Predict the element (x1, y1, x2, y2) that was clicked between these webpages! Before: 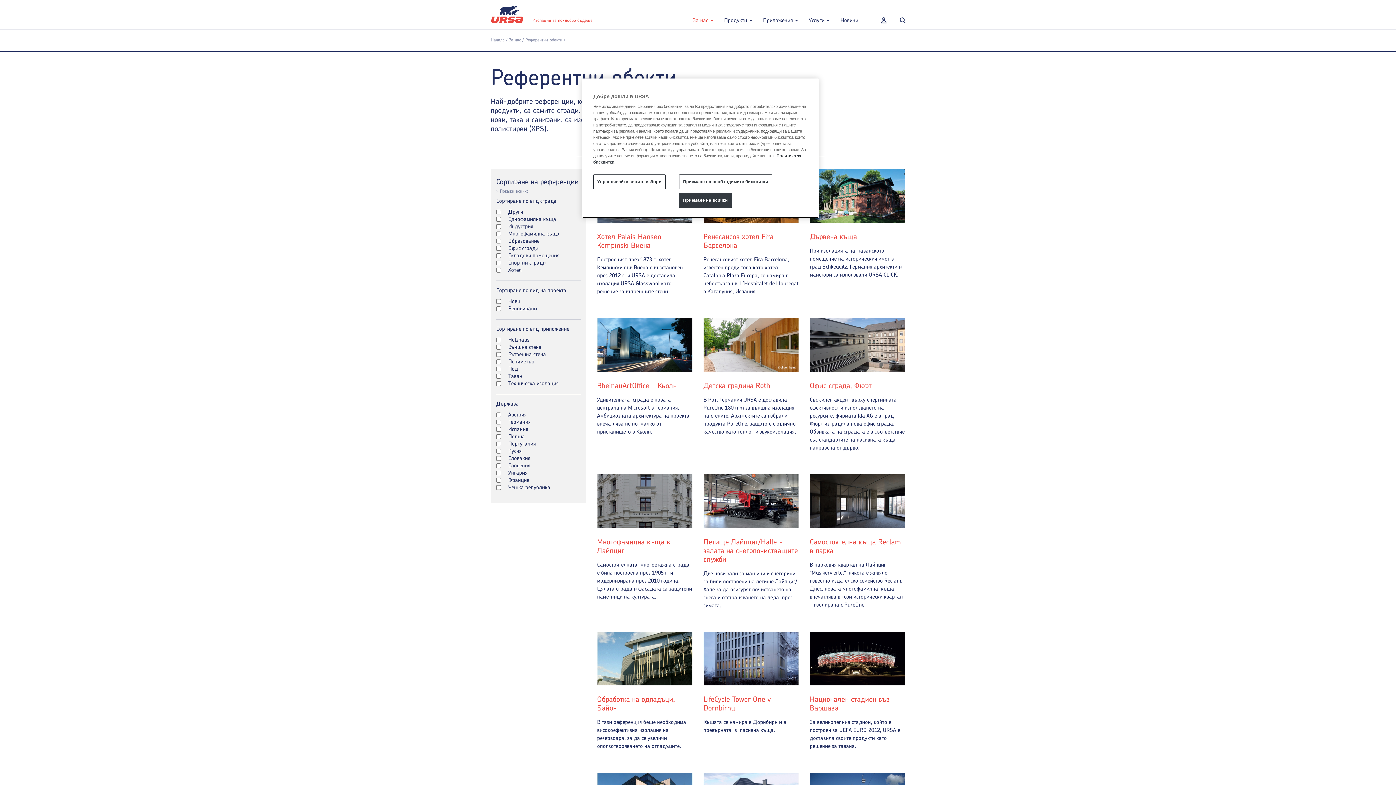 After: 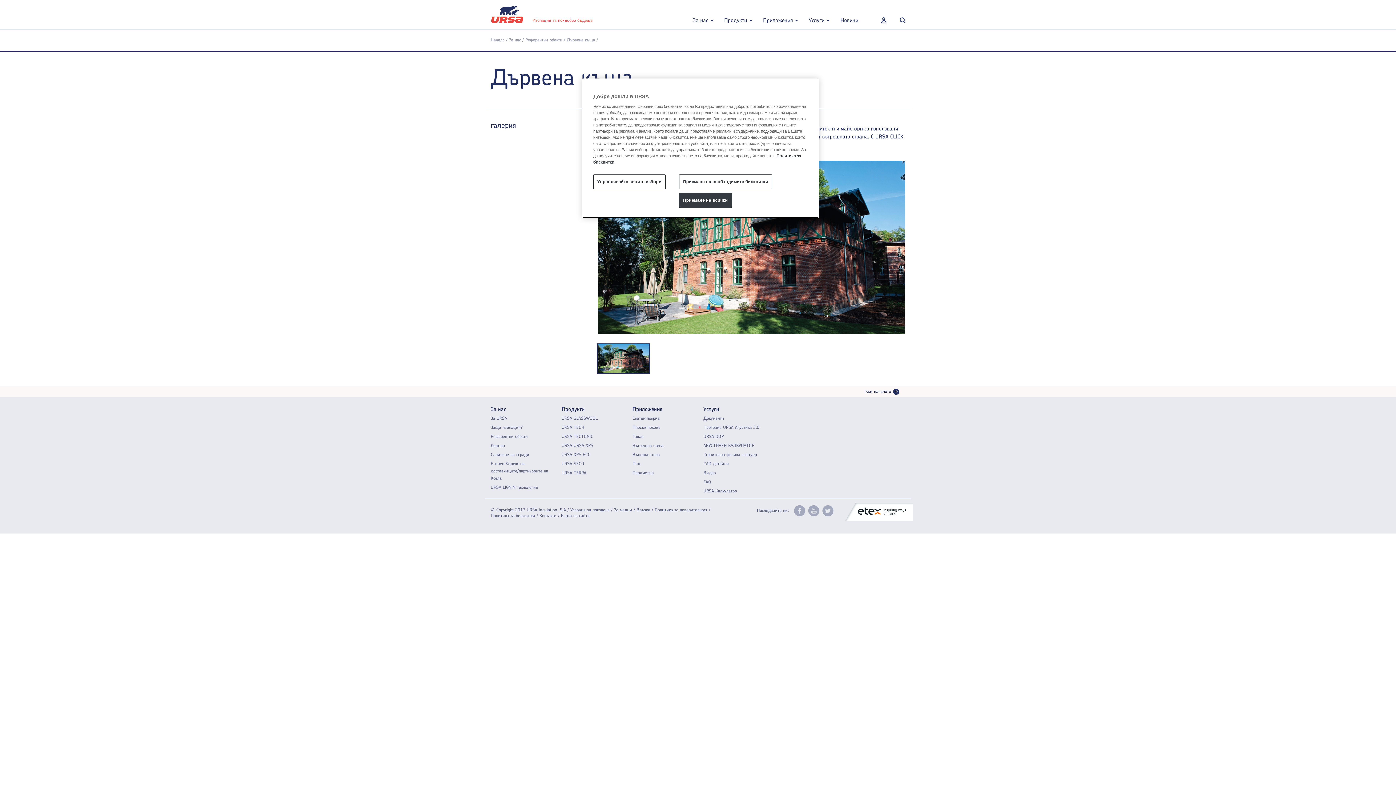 Action: bbox: (809, 193, 905, 198)